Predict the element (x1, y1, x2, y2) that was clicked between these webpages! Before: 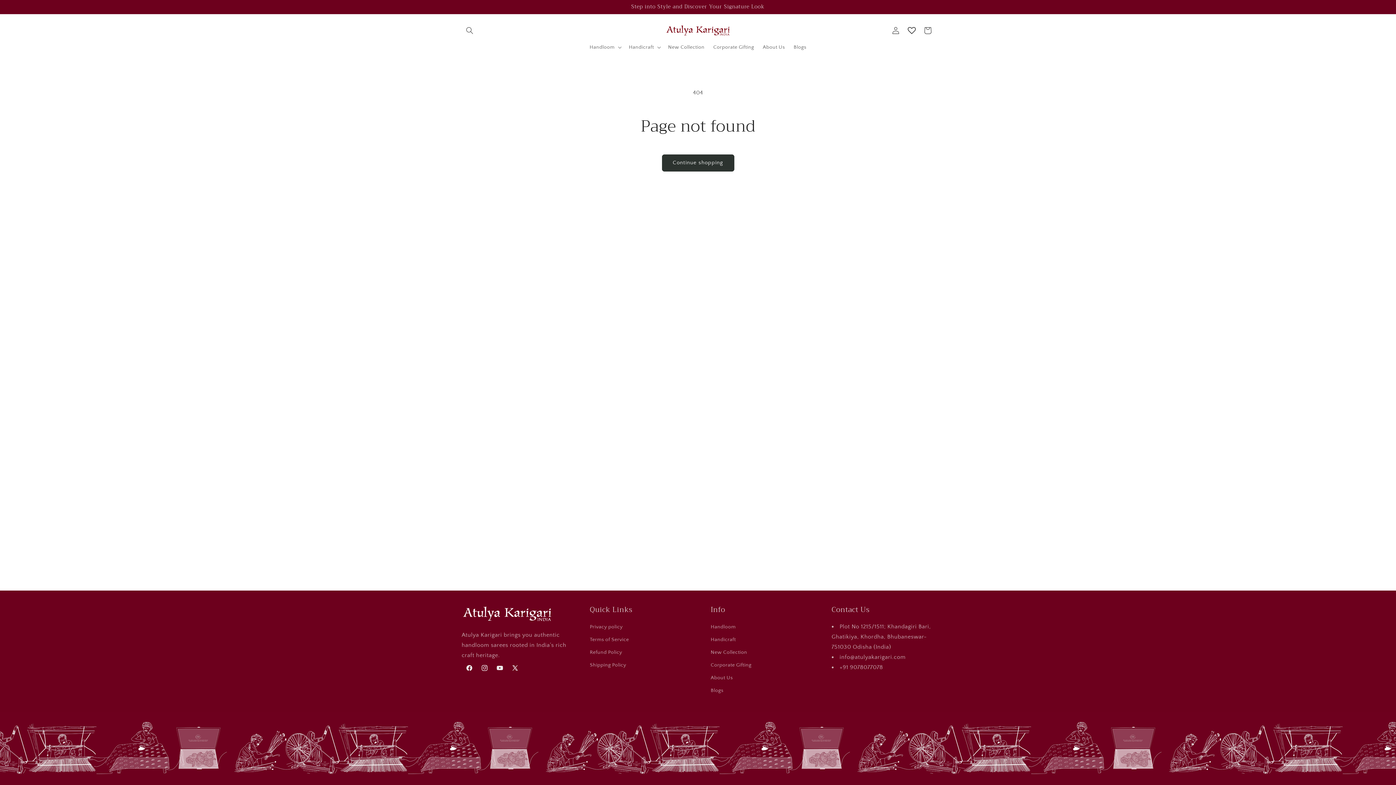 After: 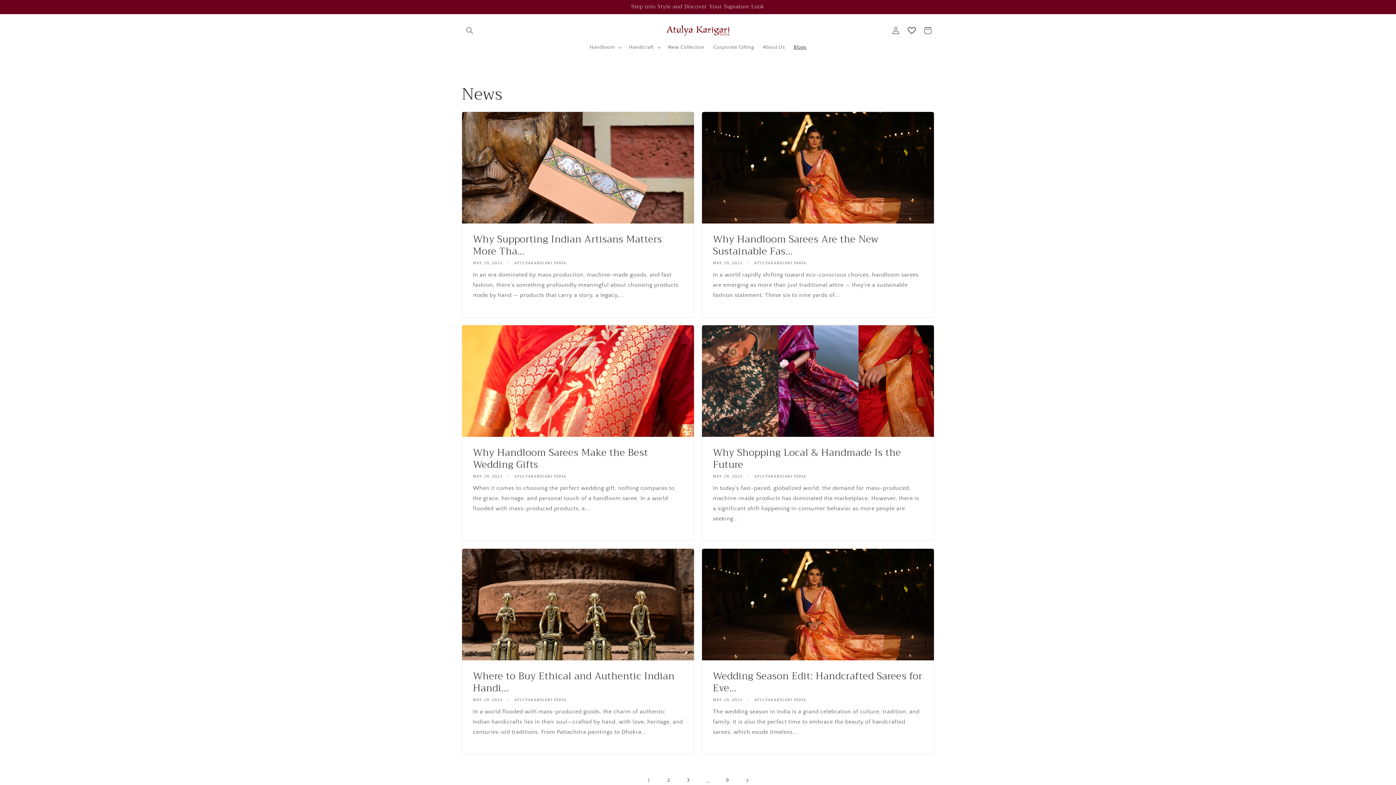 Action: label: Blogs bbox: (789, 39, 810, 54)